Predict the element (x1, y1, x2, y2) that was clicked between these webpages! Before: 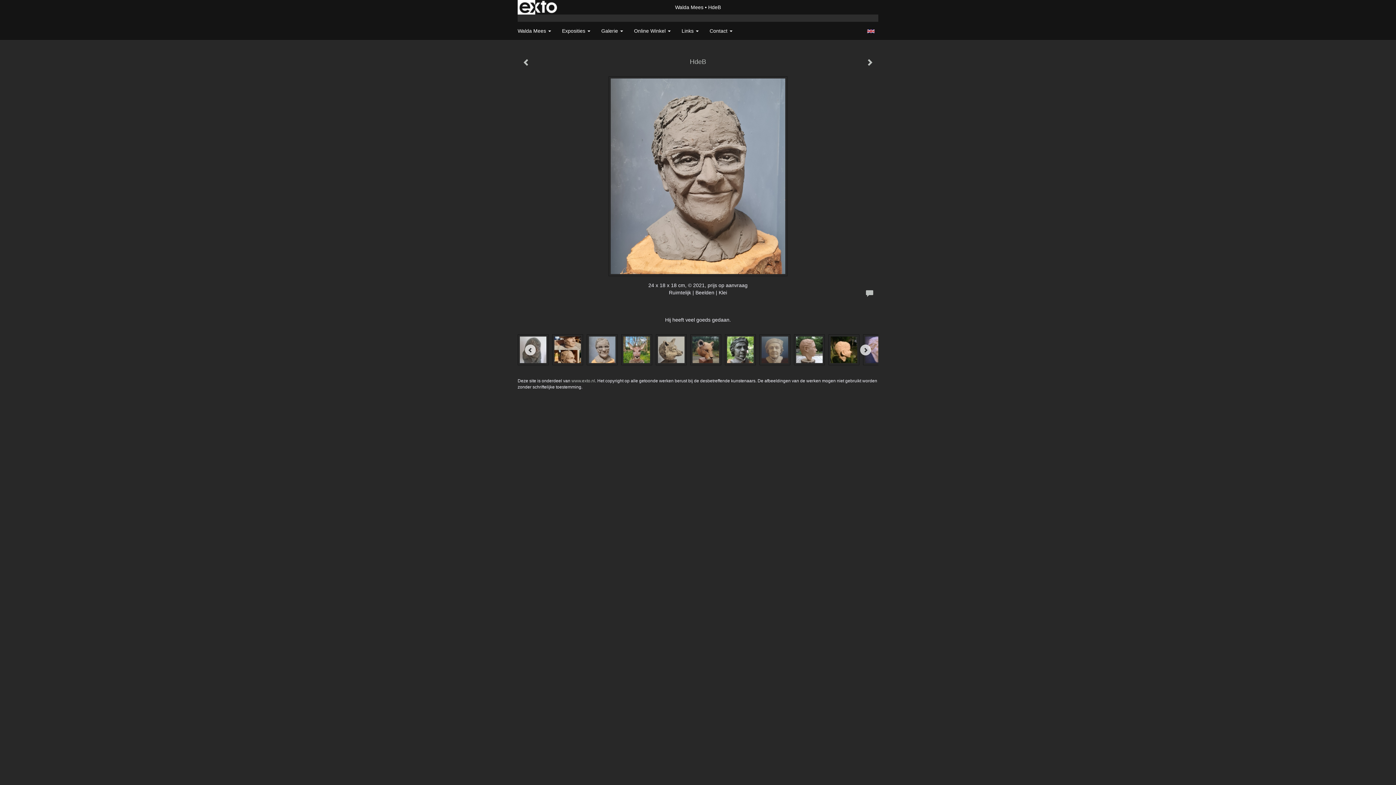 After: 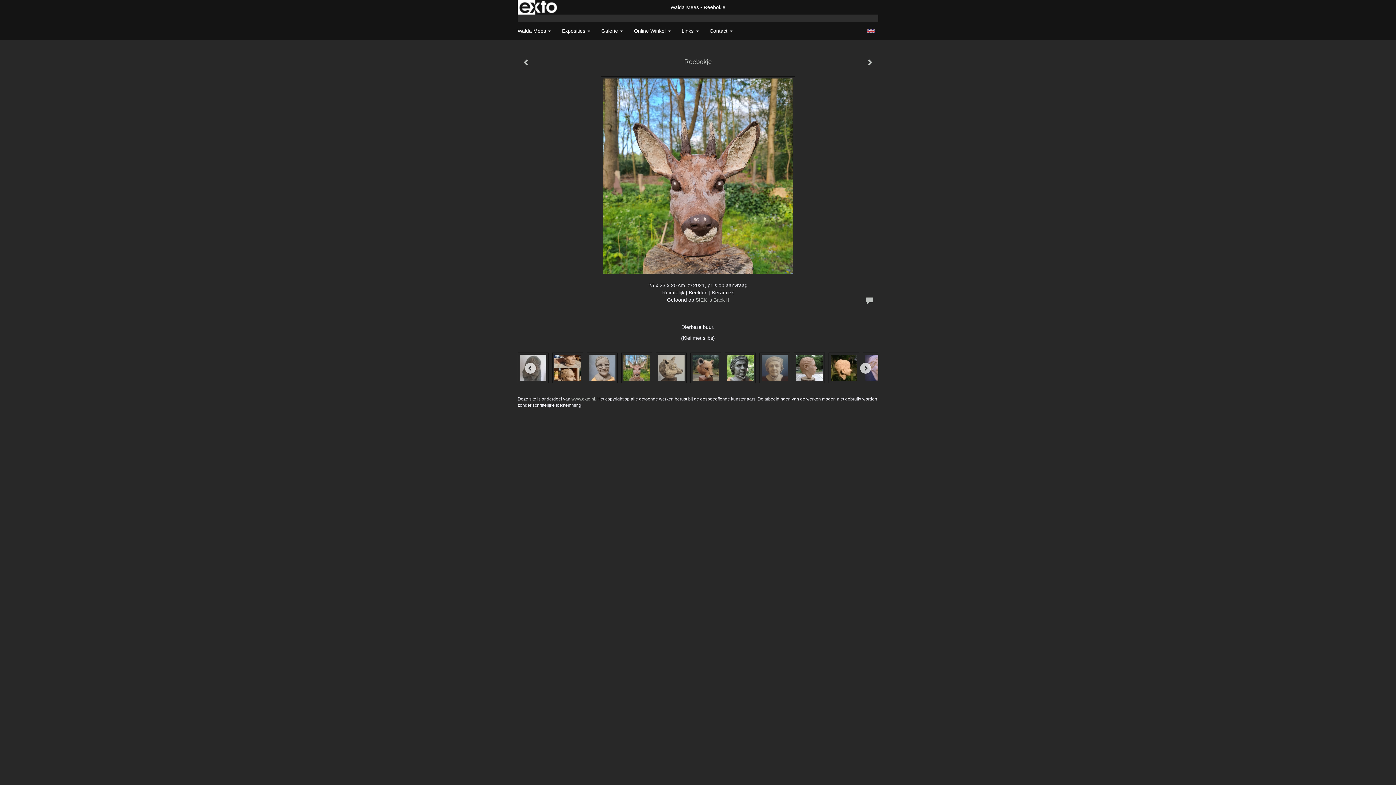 Action: bbox: (617, 332, 652, 367)